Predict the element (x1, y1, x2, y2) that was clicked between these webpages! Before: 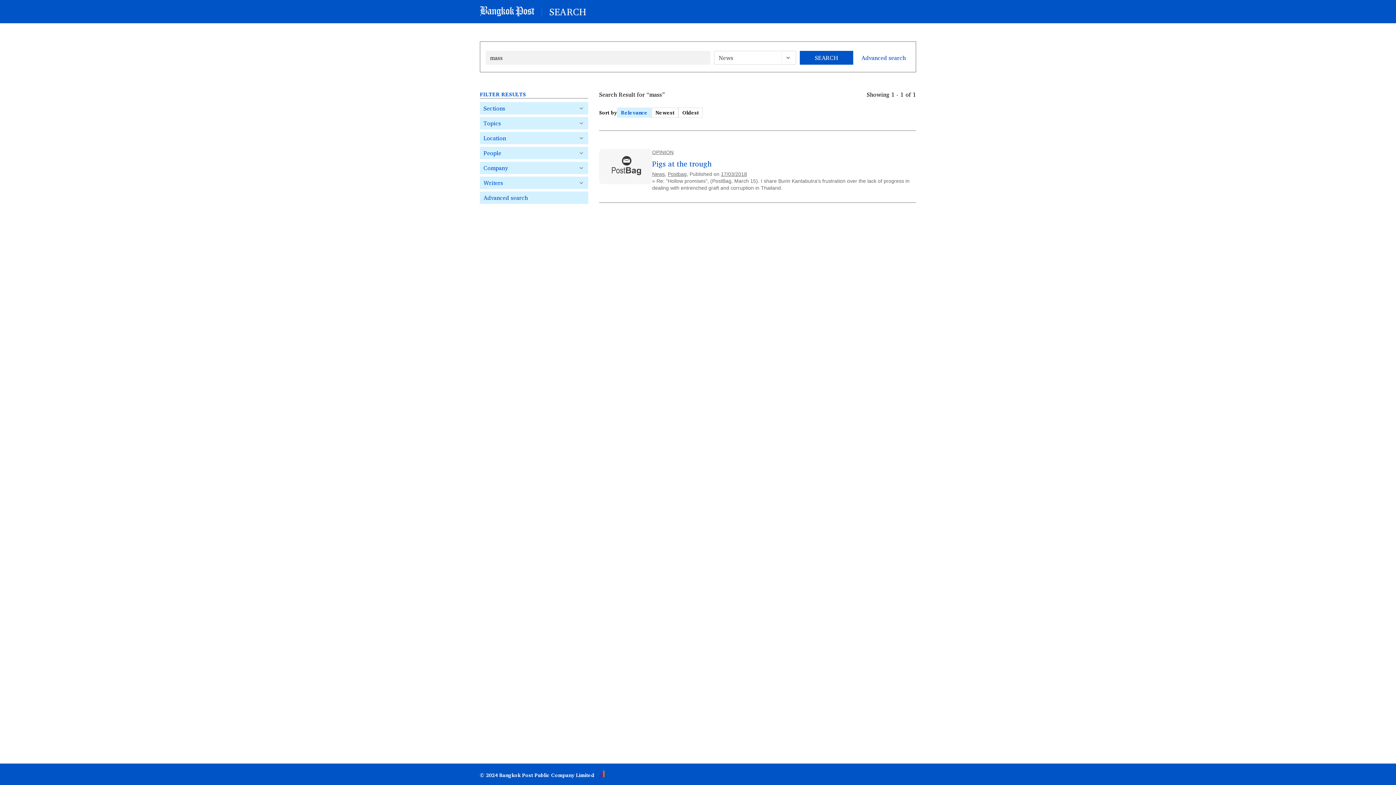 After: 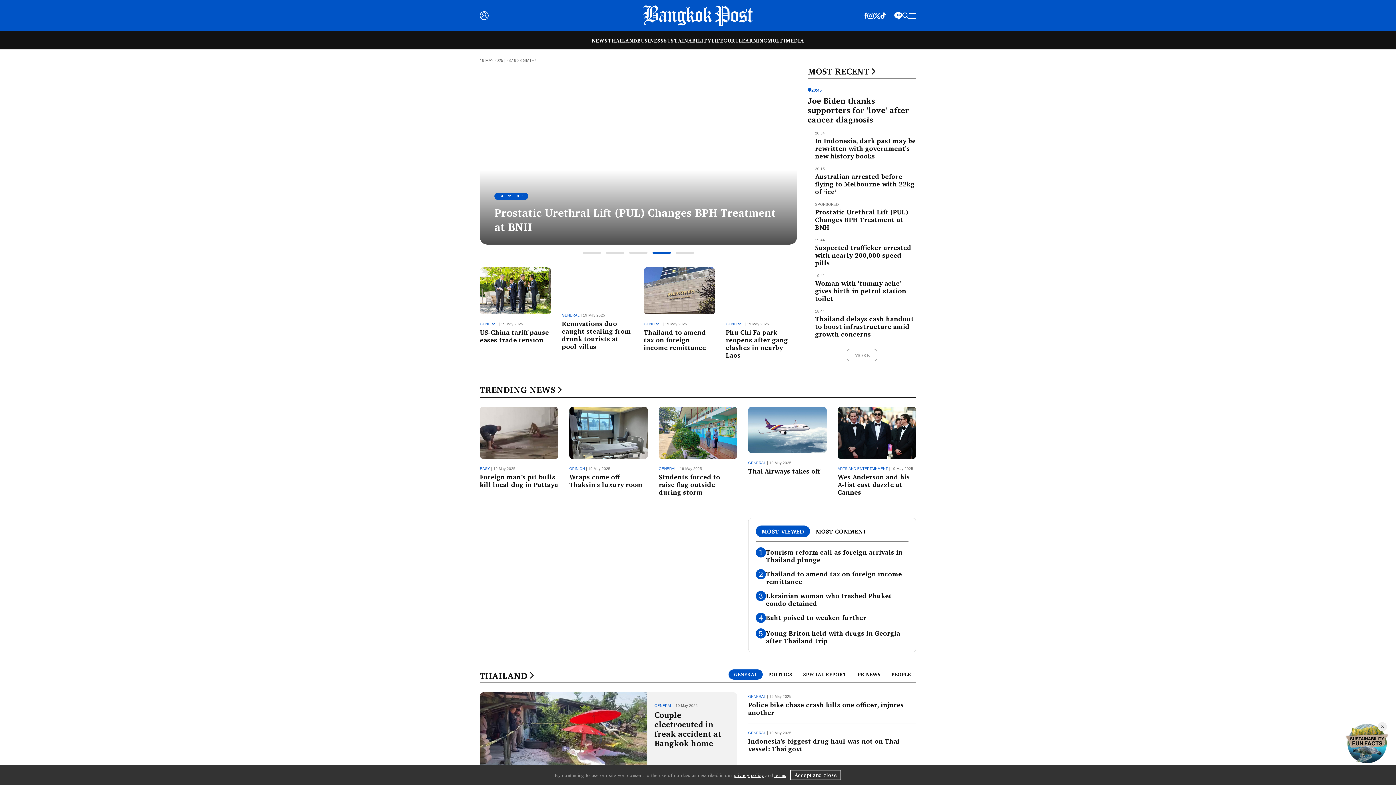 Action: bbox: (480, 9, 534, 18)